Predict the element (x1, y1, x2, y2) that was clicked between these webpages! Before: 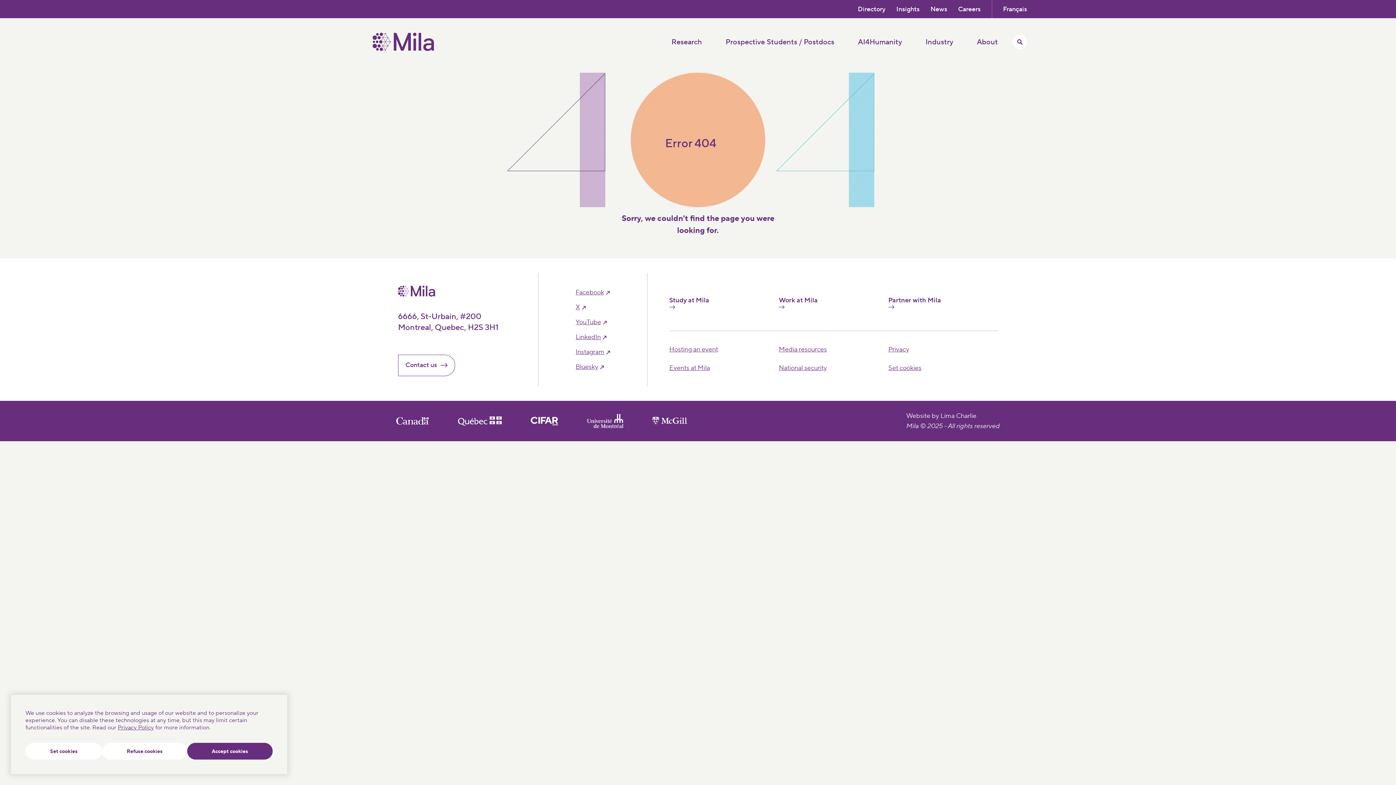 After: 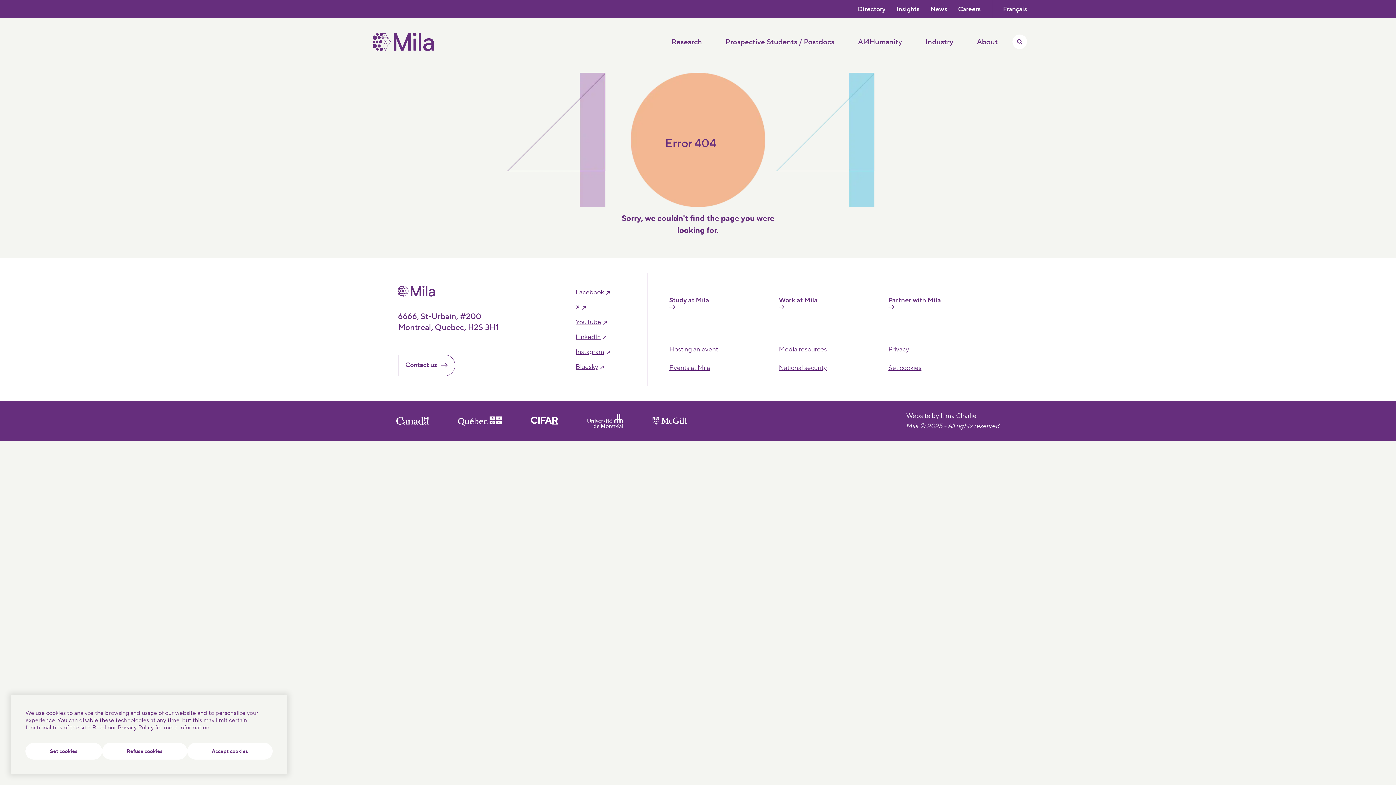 Action: label: Ministry of Economy, Innovation and Energy website bbox: (458, 416, 501, 425)